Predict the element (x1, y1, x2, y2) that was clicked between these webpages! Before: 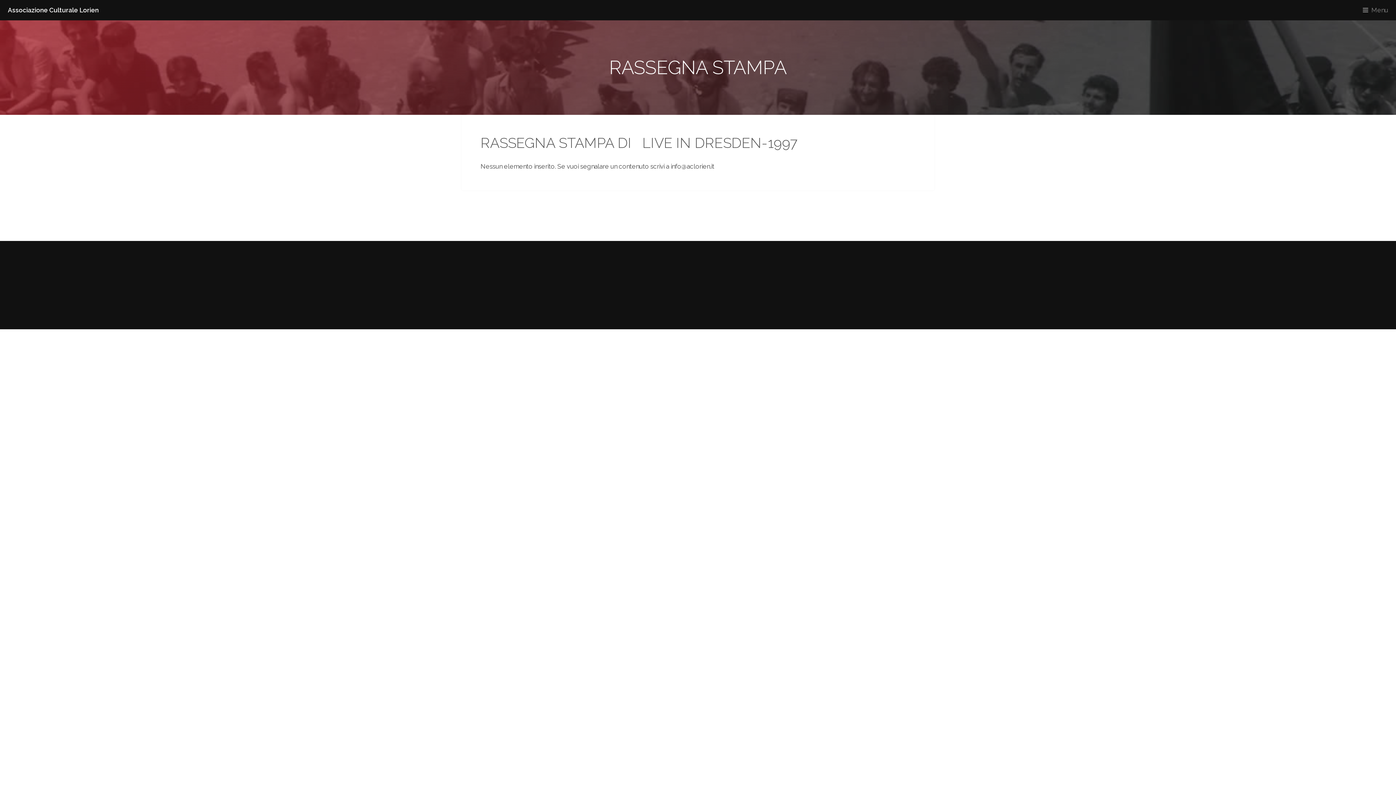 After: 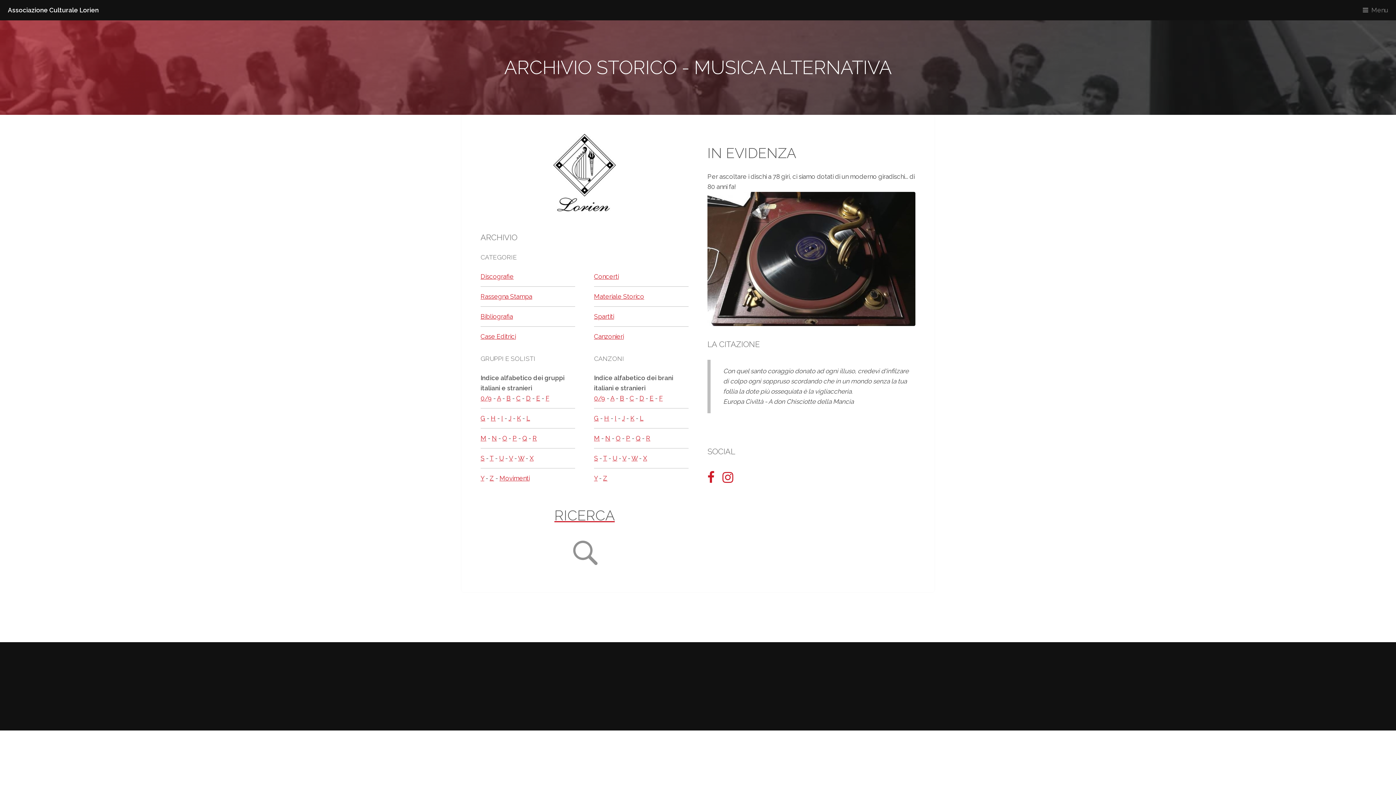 Action: label: Associazione Culturale Lorien bbox: (0, 0, 106, 20)